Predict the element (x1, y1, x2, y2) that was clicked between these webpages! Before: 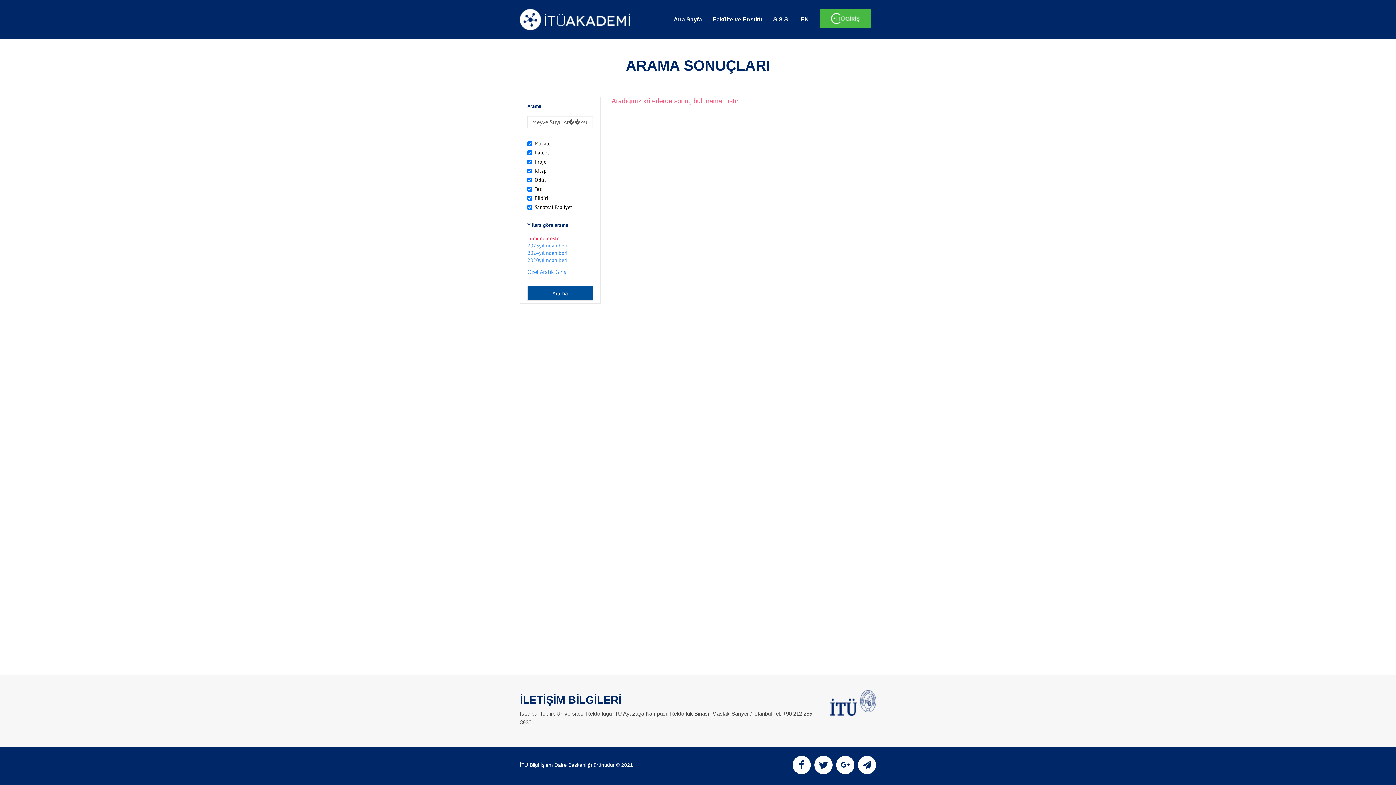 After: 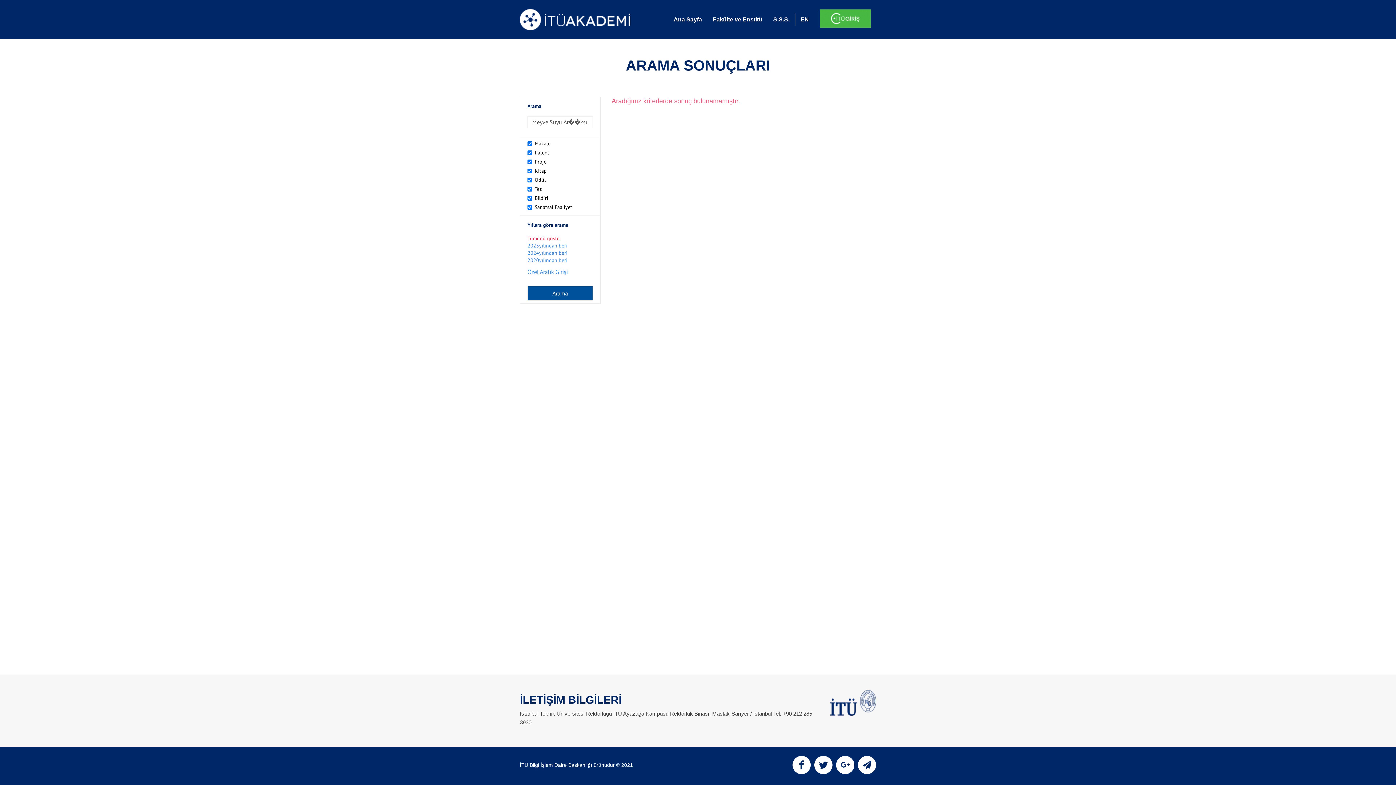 Action: bbox: (830, 701, 876, 707)